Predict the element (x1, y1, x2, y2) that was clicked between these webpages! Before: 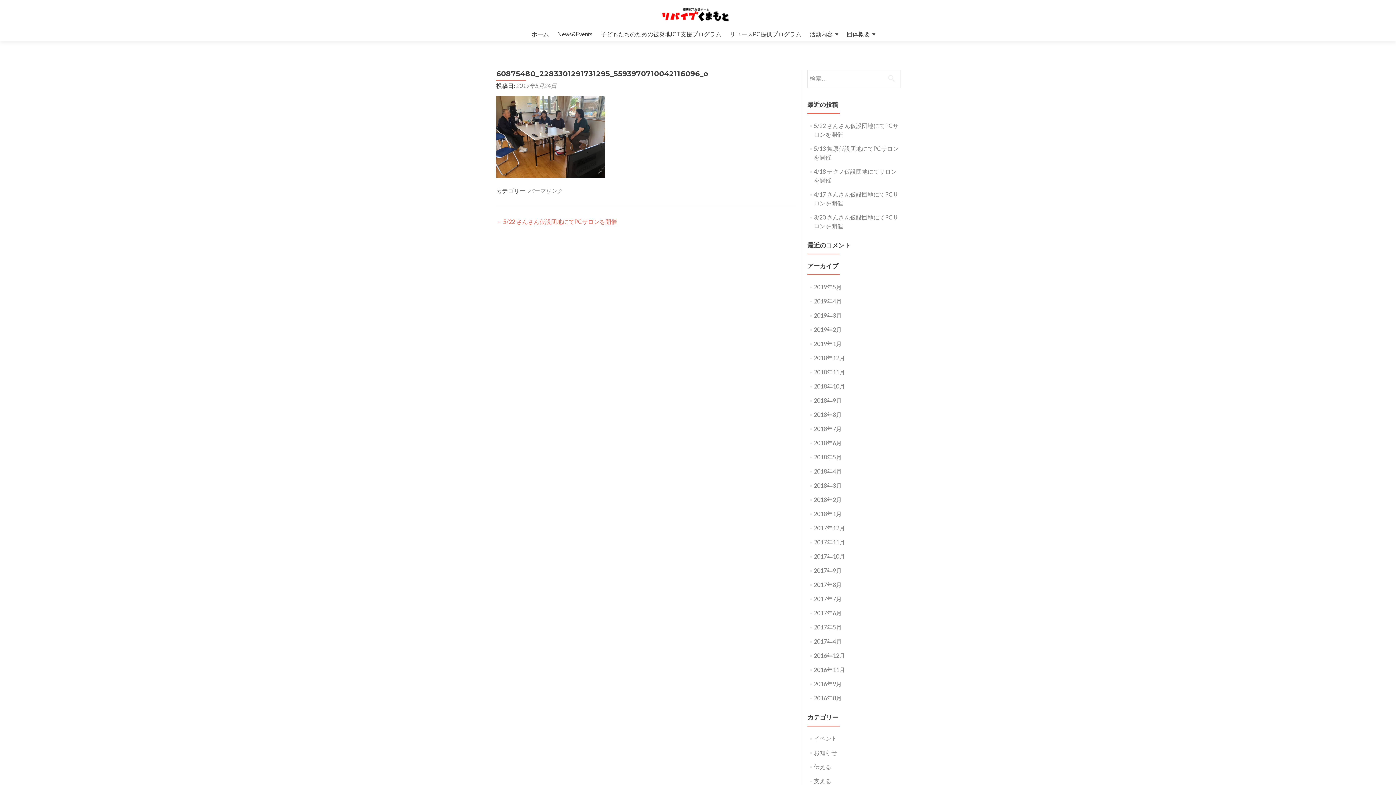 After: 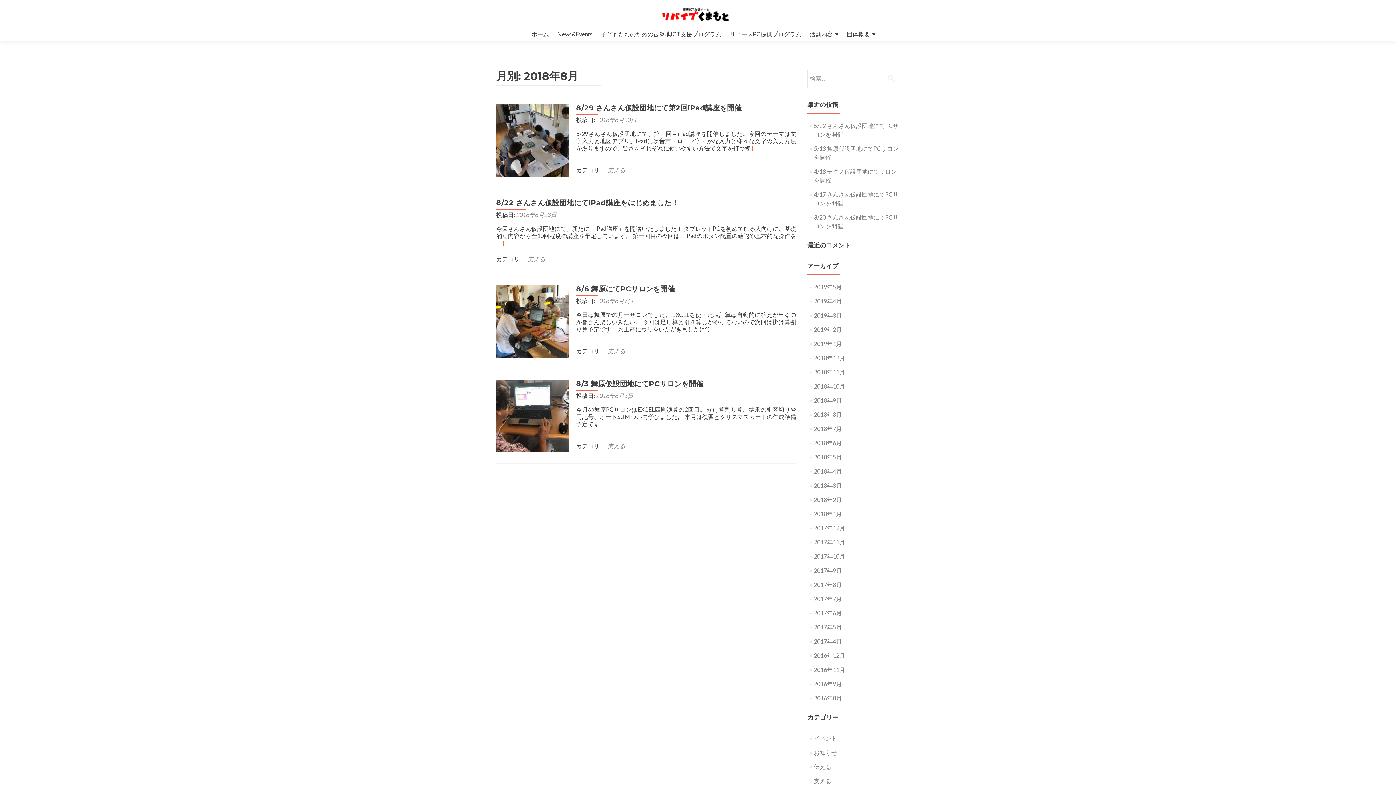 Action: bbox: (814, 411, 842, 418) label: 2018年8月